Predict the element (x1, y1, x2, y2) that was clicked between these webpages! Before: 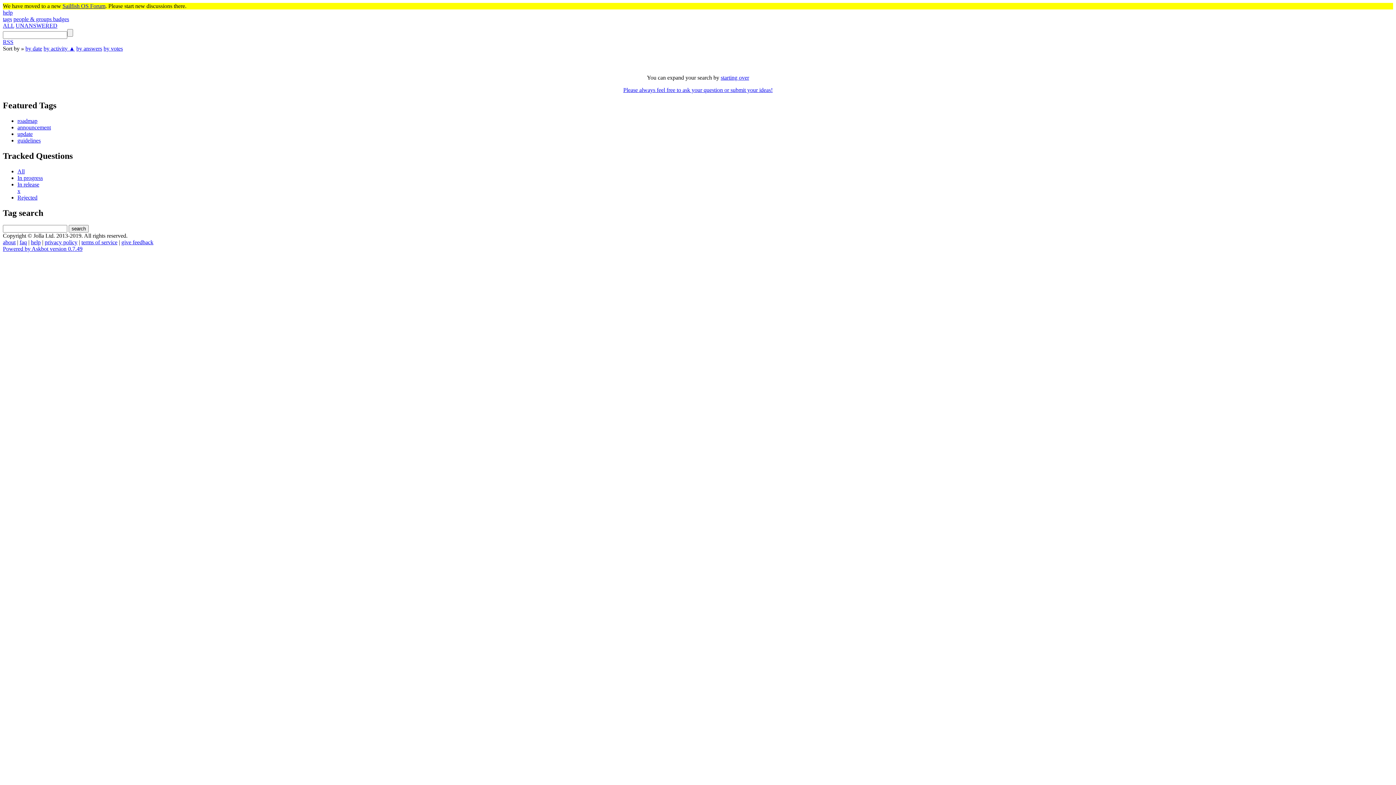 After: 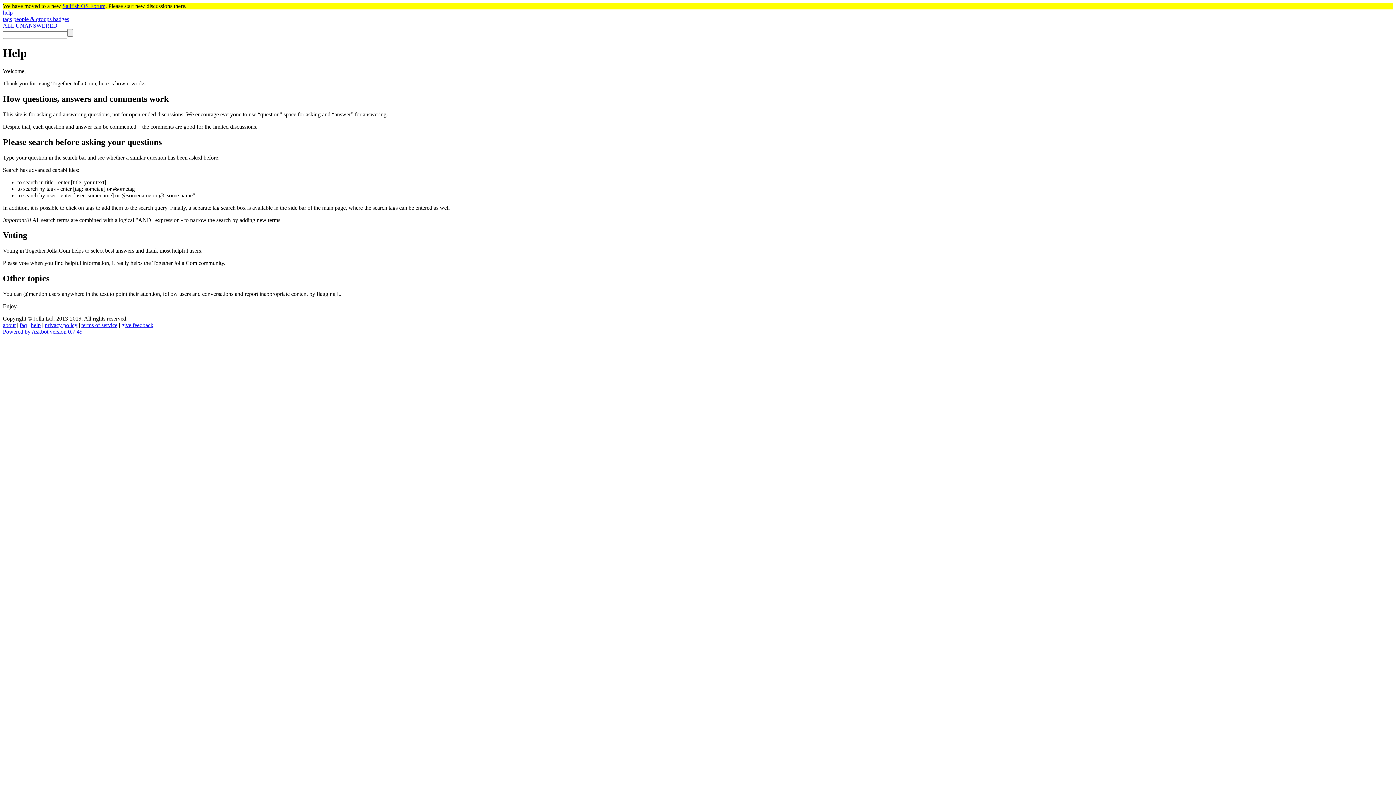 Action: label: help bbox: (30, 239, 40, 245)